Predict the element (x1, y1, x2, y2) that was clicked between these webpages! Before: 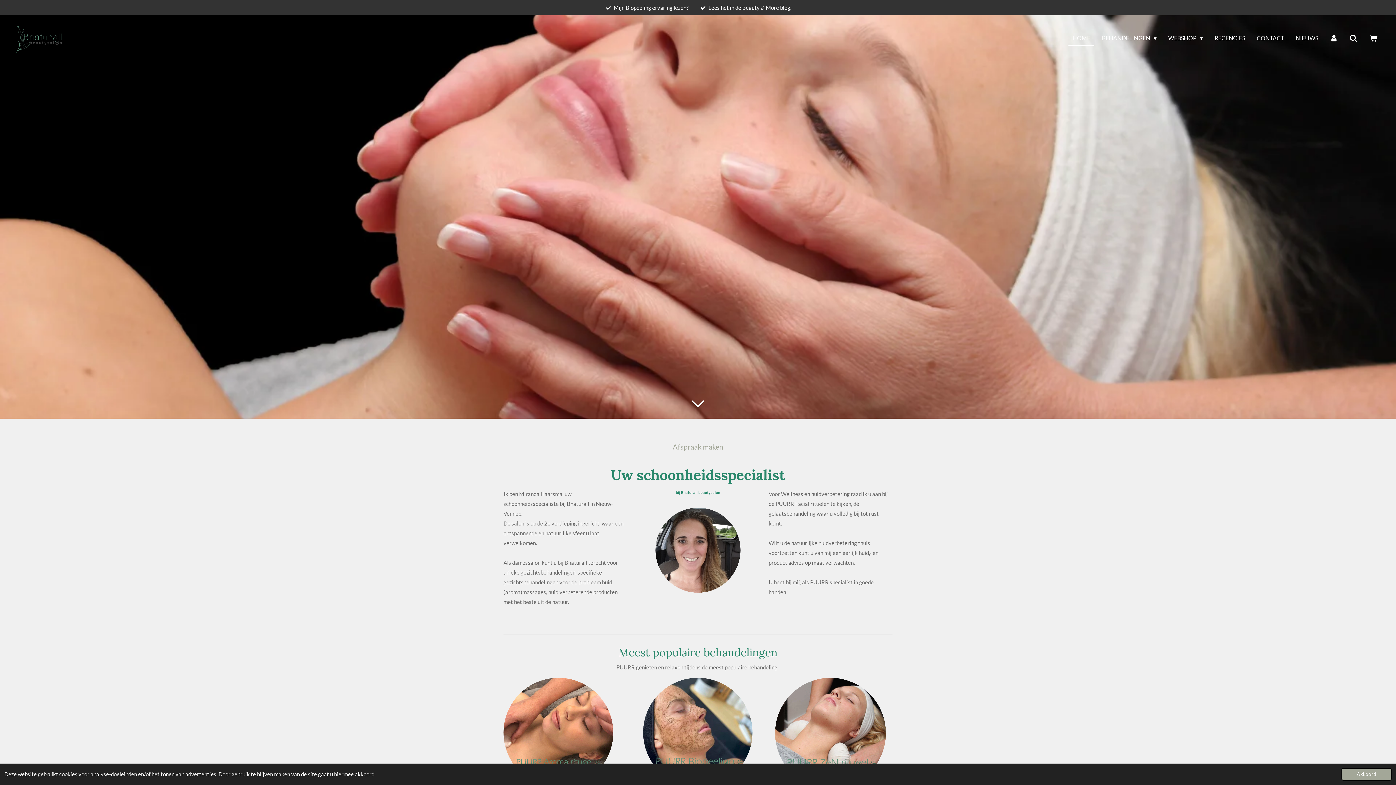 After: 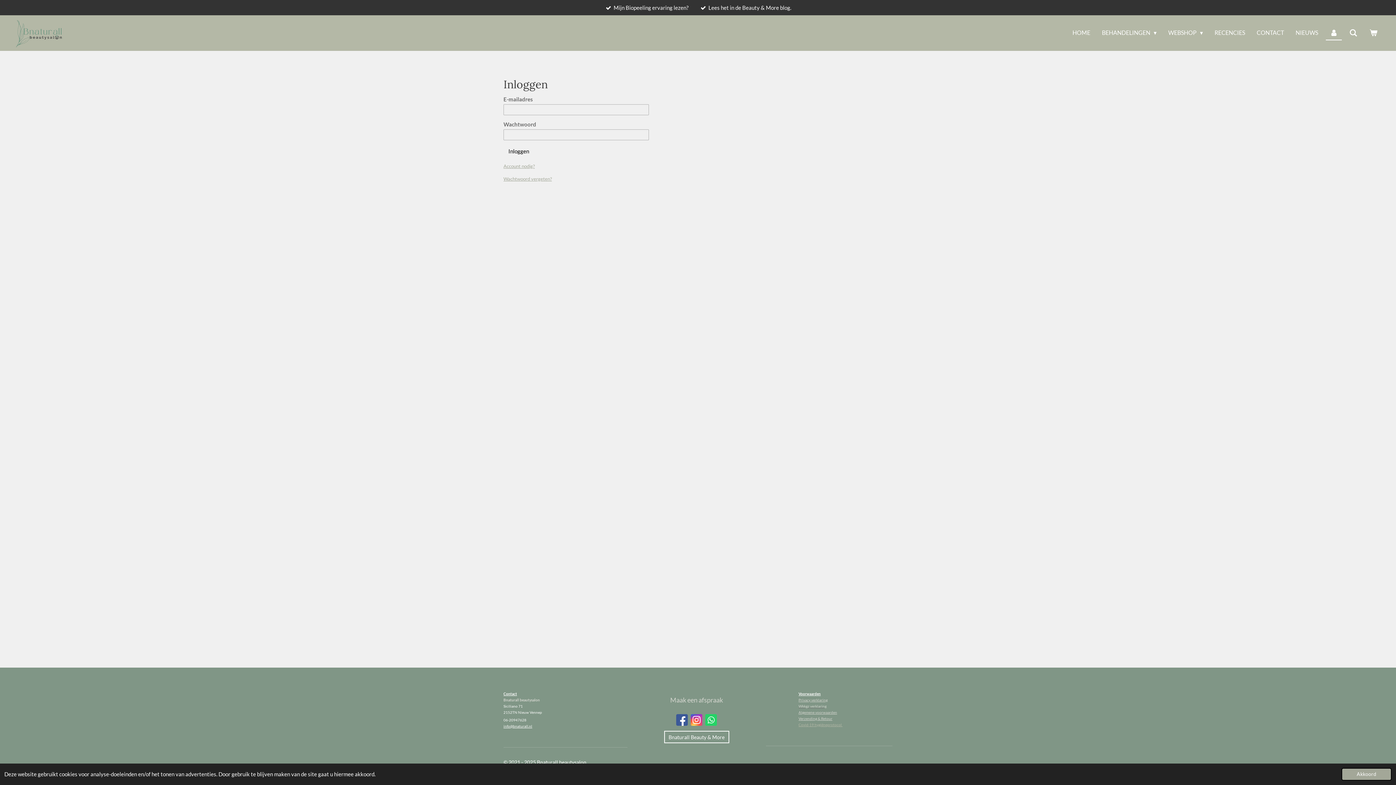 Action: bbox: (1326, 31, 1342, 45)